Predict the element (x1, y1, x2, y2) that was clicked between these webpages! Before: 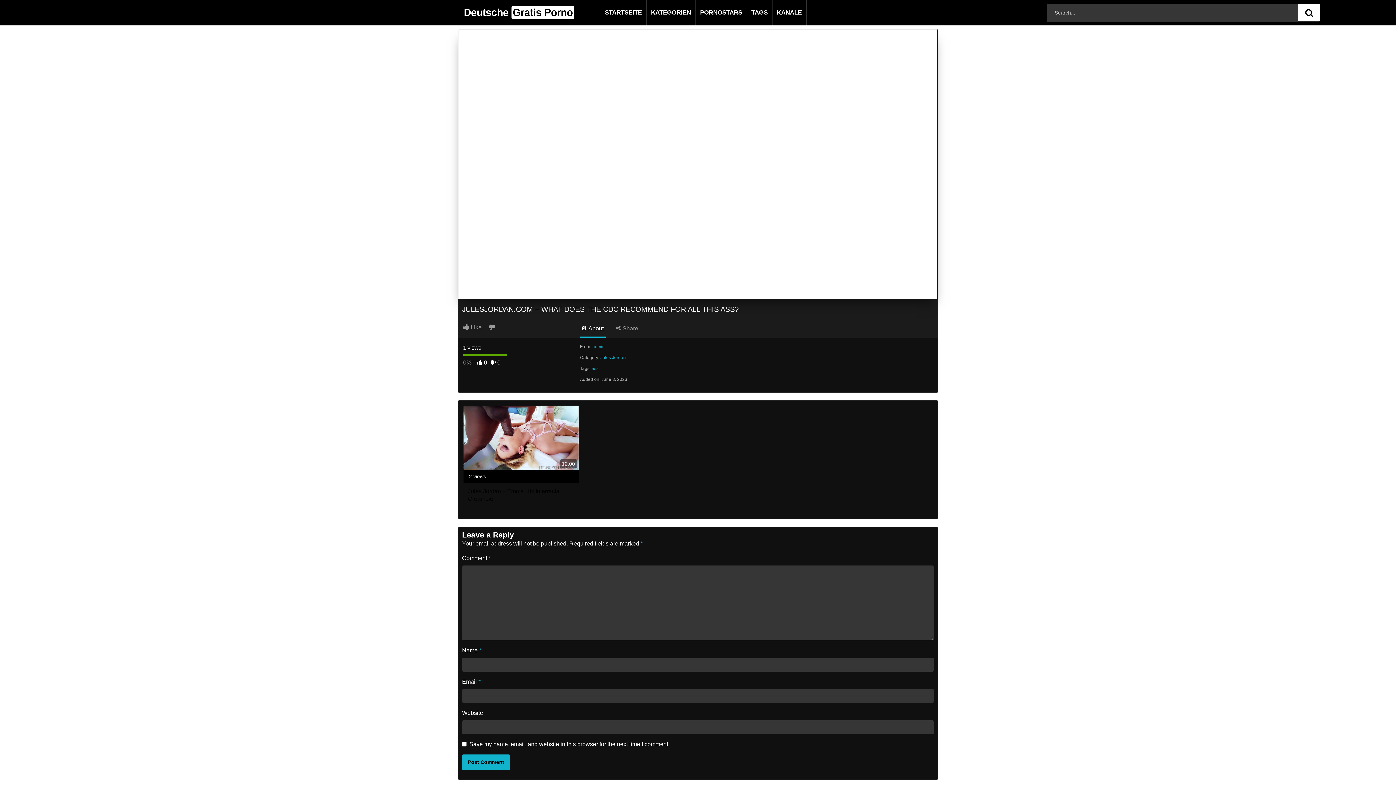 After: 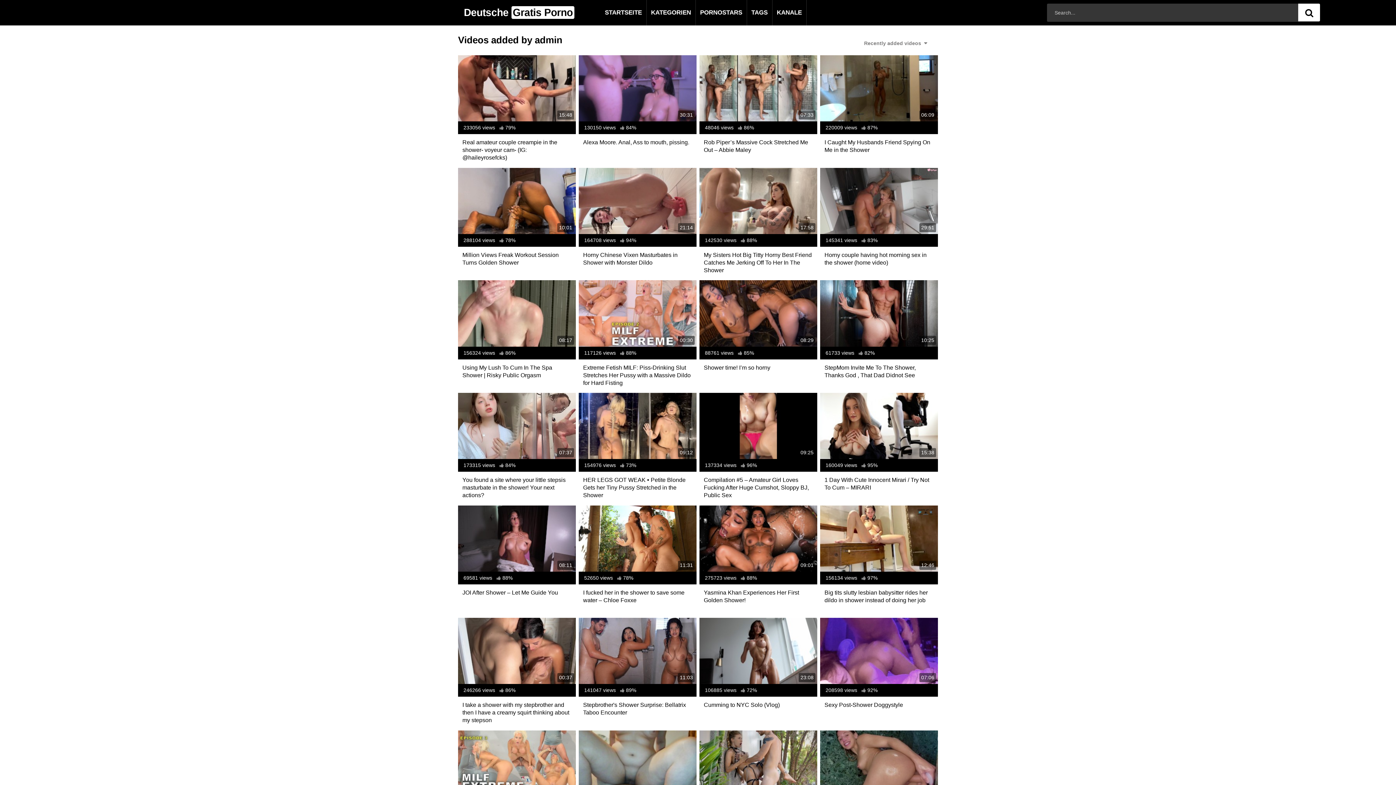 Action: label: admin bbox: (592, 344, 604, 349)